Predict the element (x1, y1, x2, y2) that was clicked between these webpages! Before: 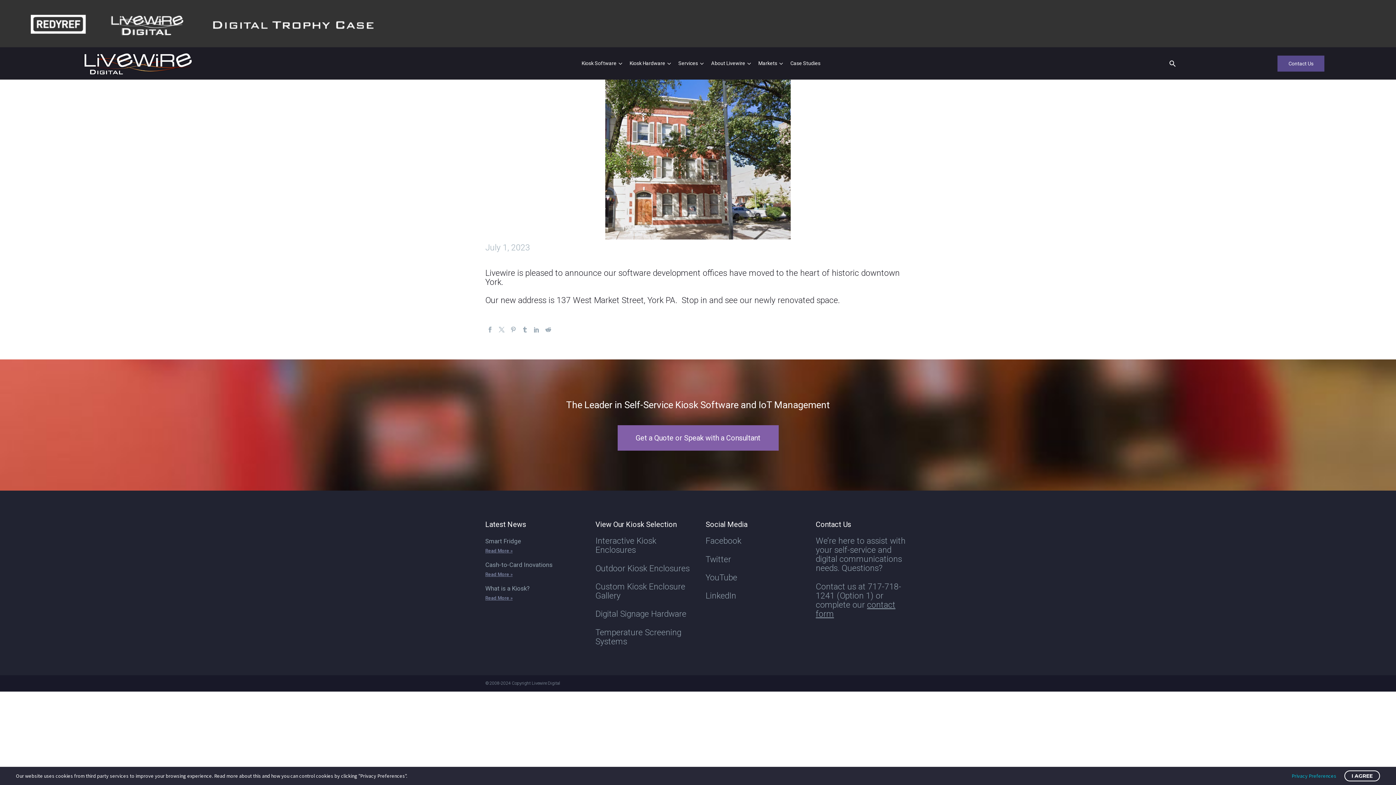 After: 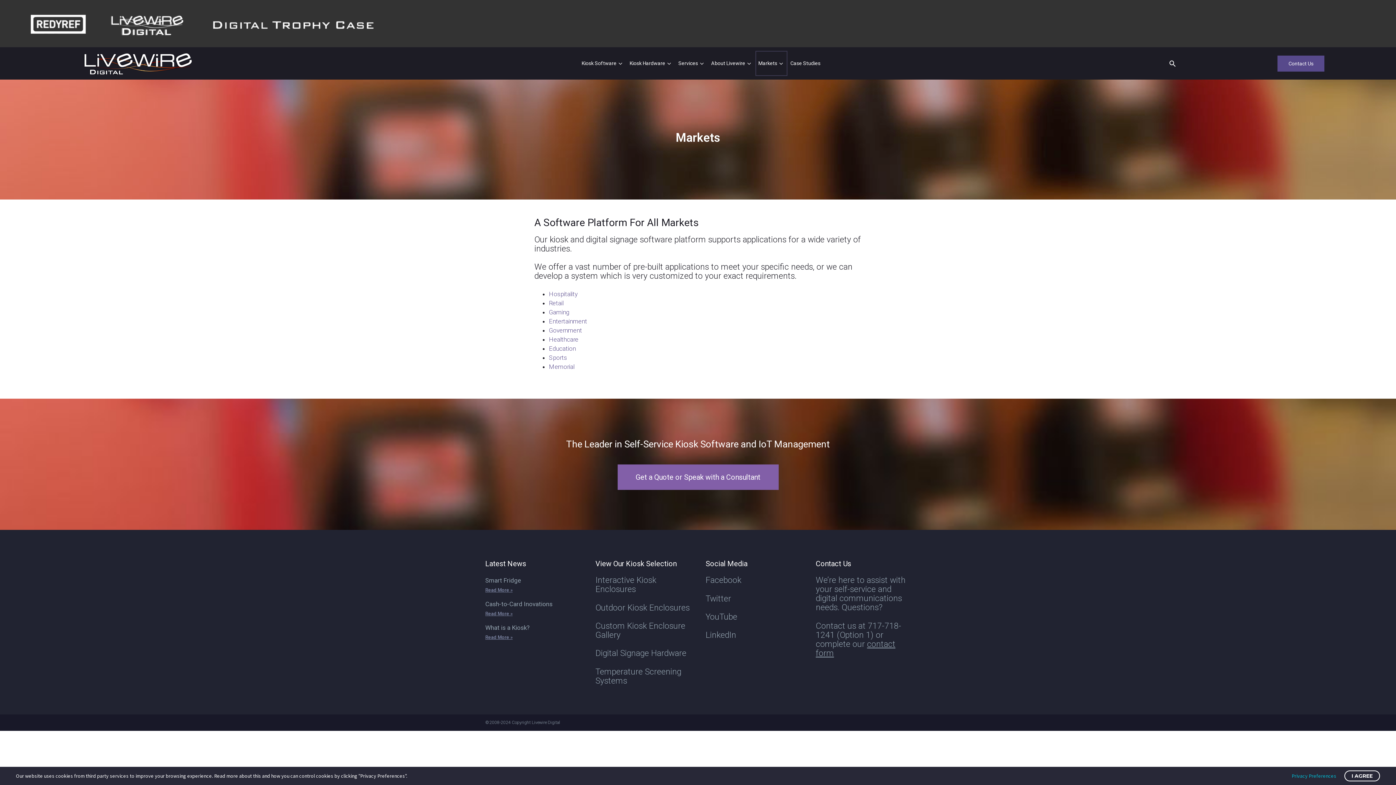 Action: bbox: (755, 50, 787, 76) label: Markets